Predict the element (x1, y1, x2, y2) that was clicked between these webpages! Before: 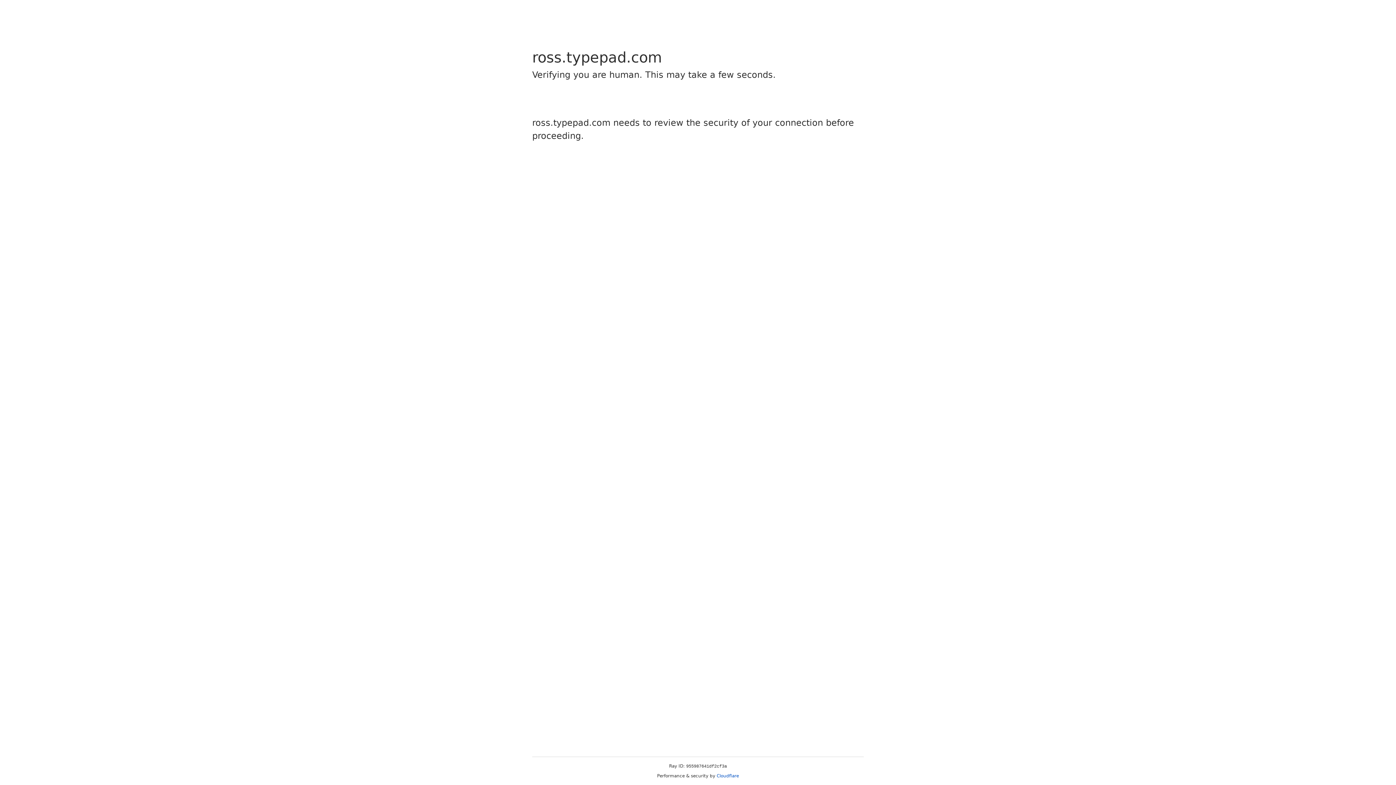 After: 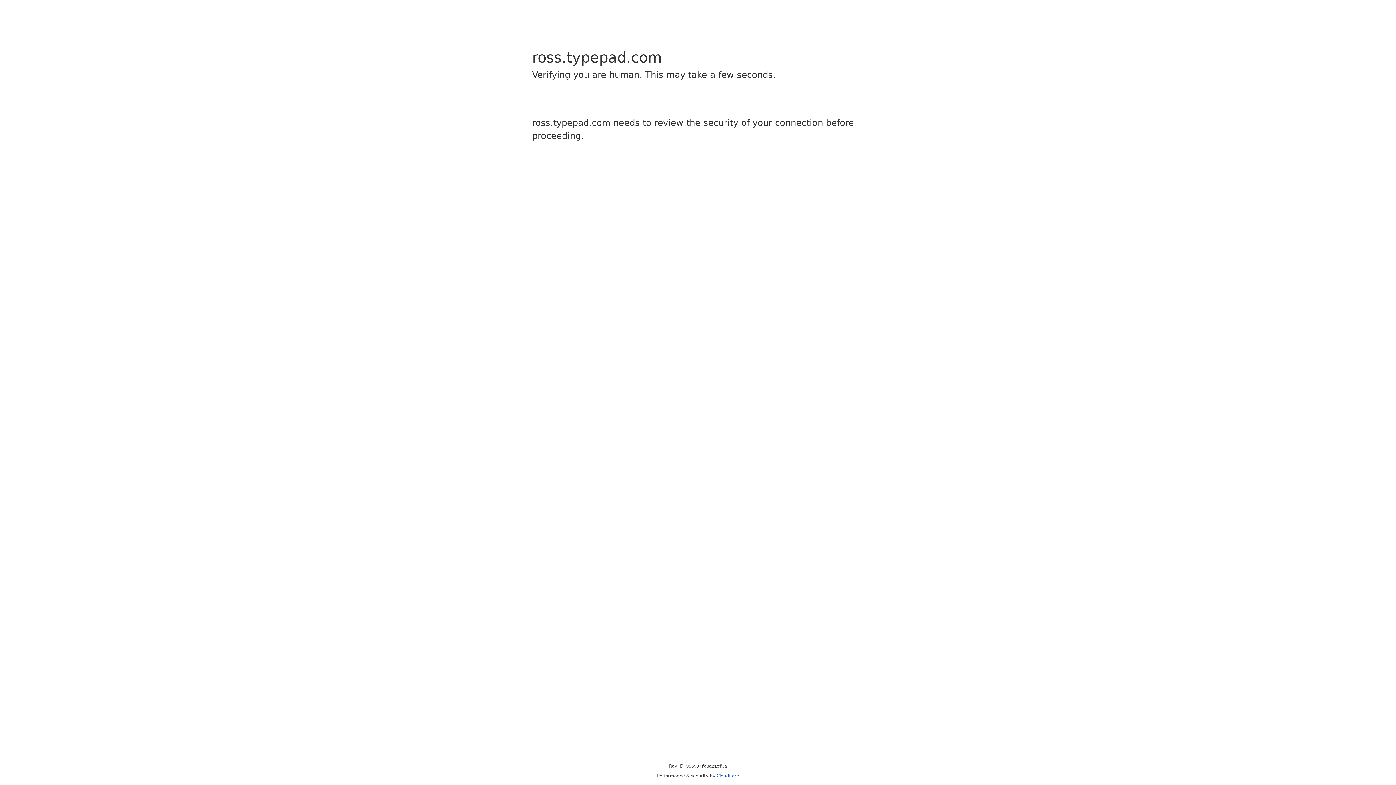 Action: label: Cloudflare bbox: (716, 773, 739, 778)